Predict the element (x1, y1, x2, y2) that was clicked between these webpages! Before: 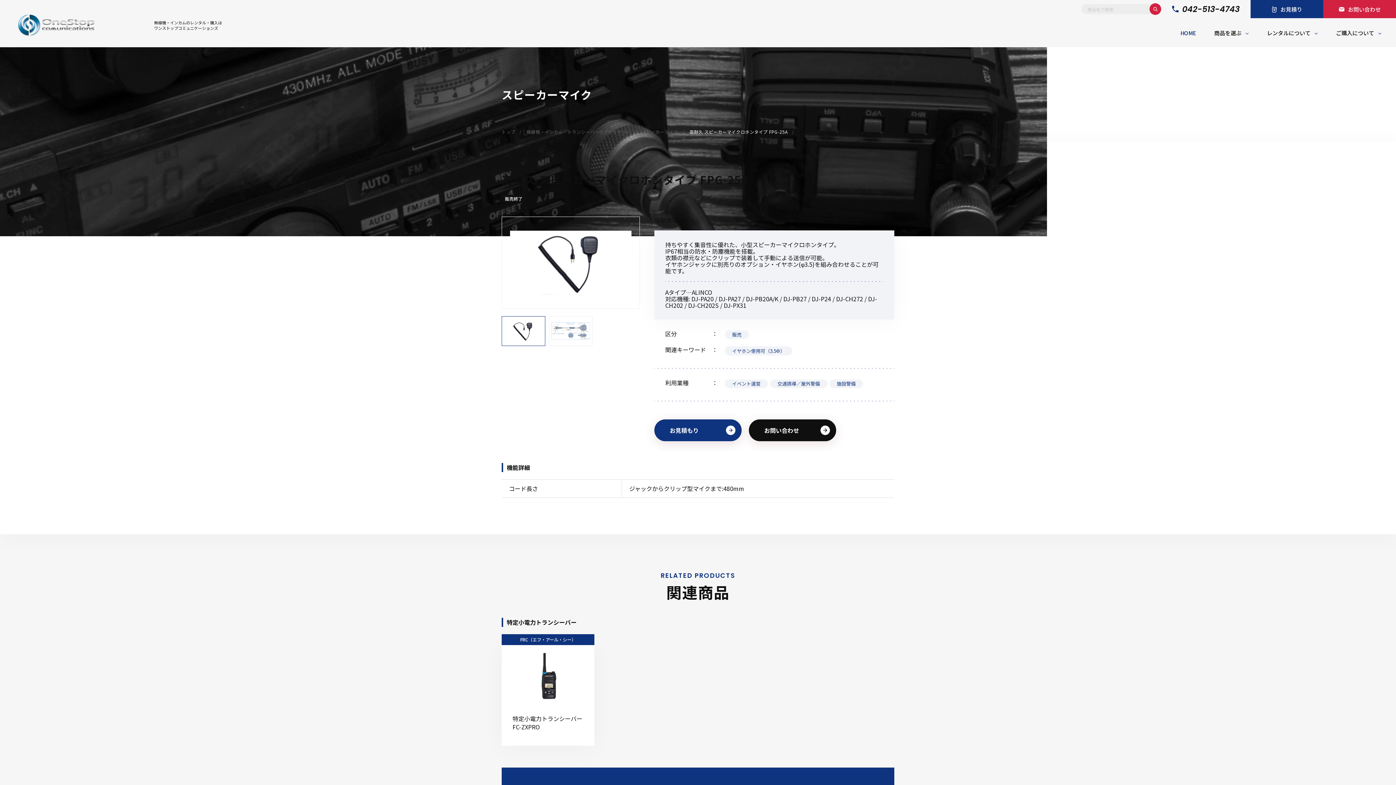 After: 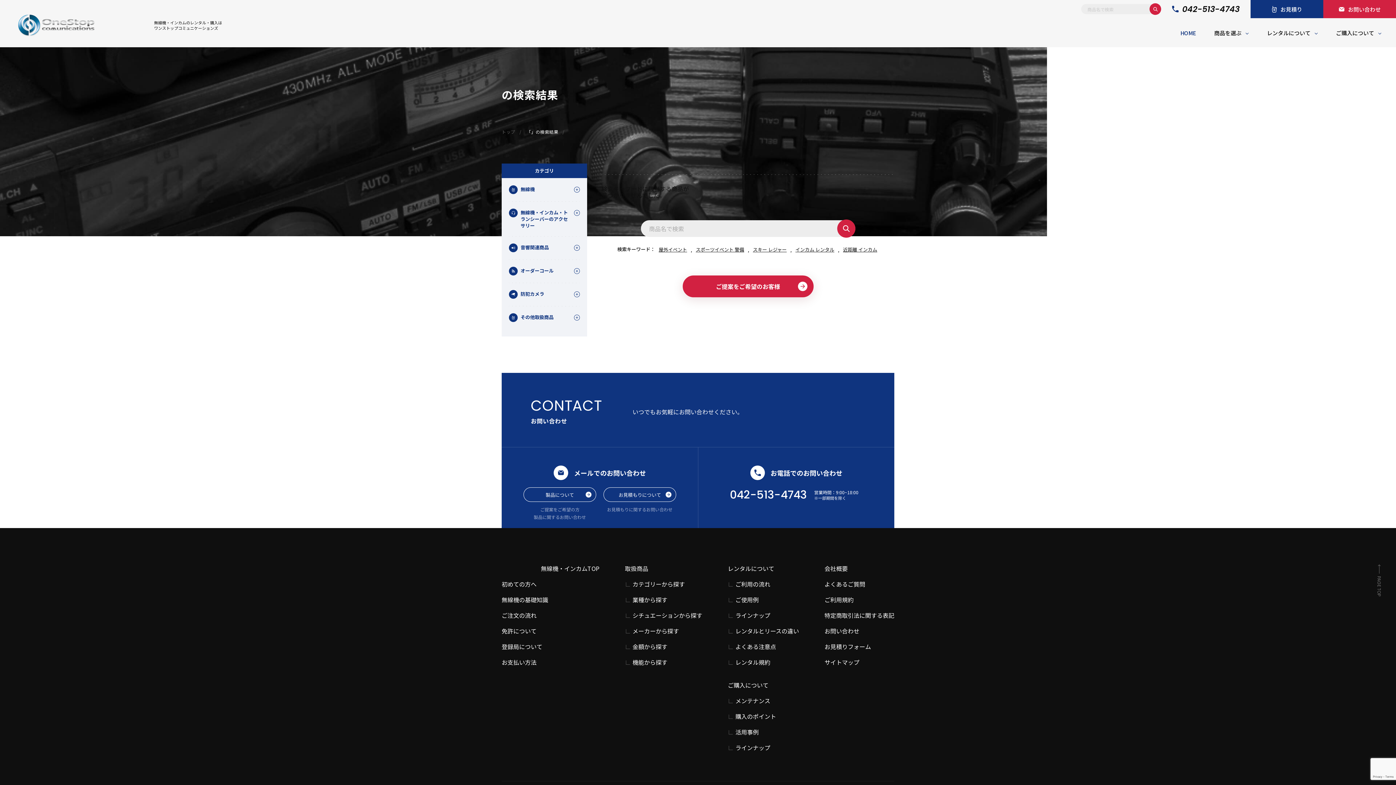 Action: bbox: (1149, 3, 1161, 14)